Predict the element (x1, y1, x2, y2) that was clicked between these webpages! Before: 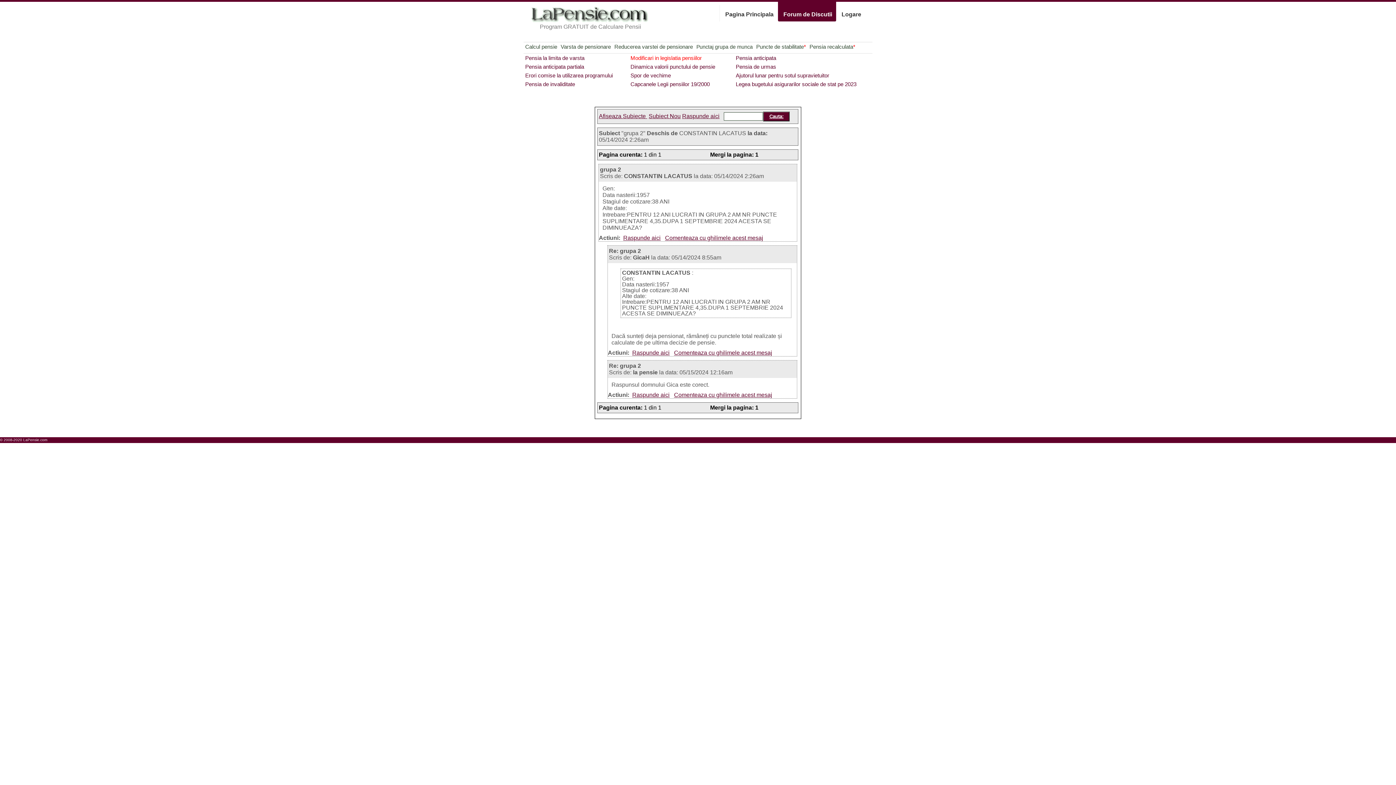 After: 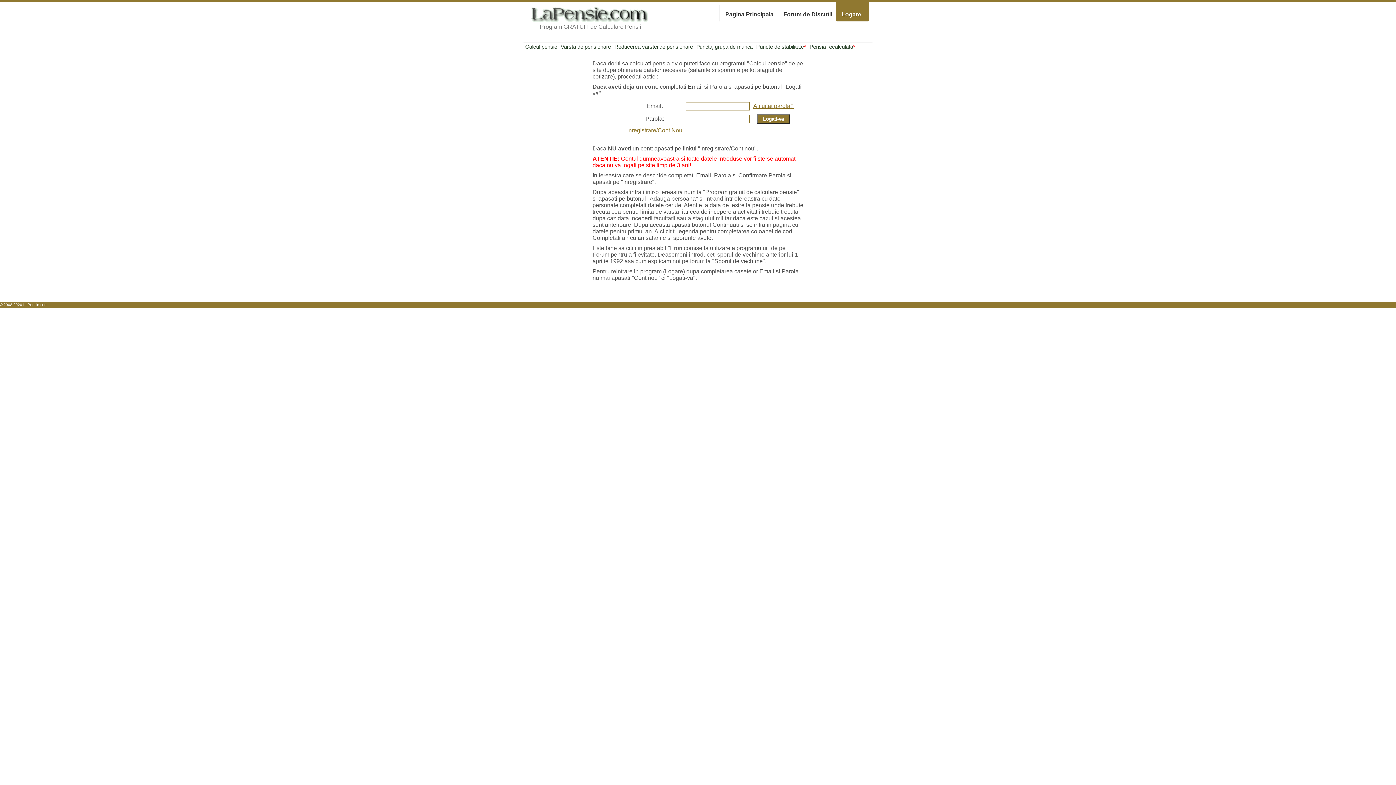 Action: bbox: (836, 5, 869, 21) label: Logare